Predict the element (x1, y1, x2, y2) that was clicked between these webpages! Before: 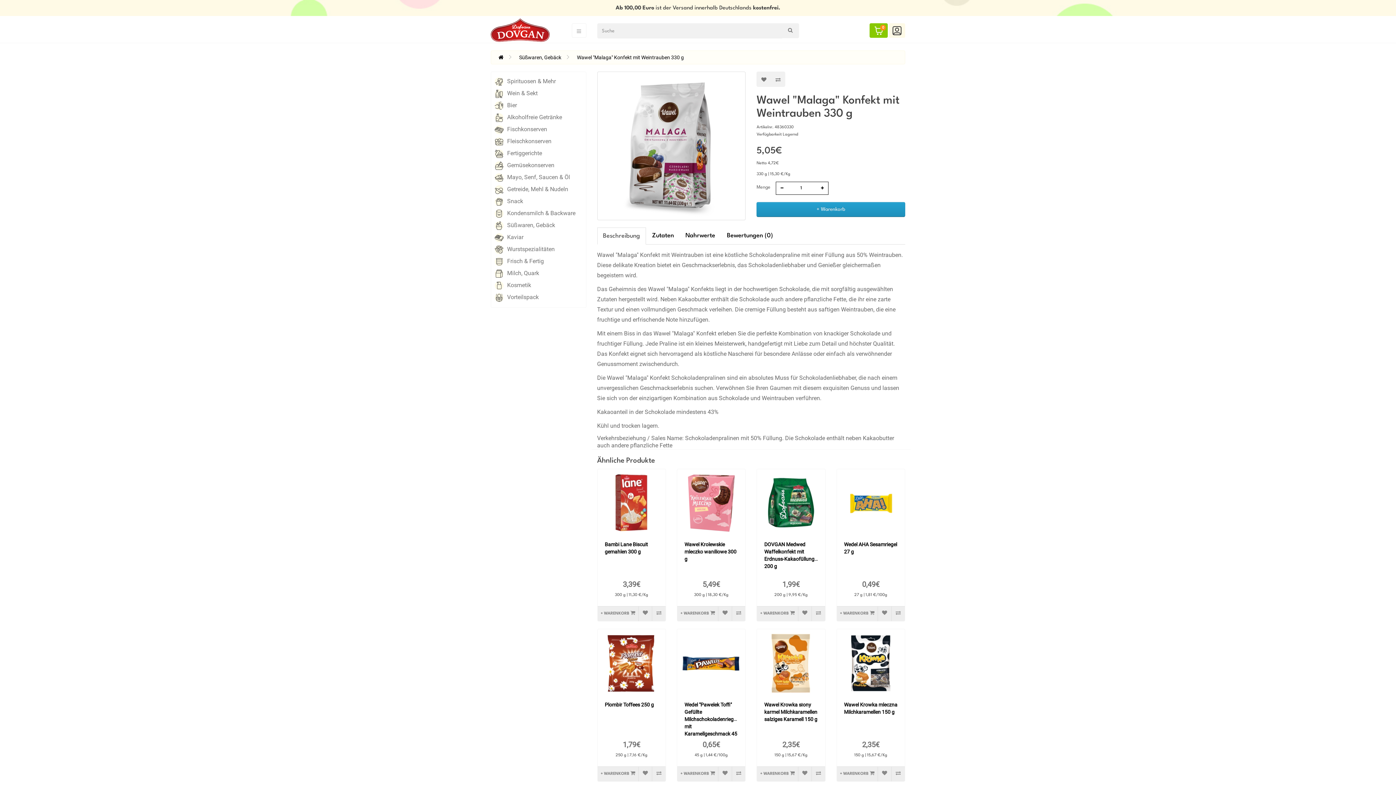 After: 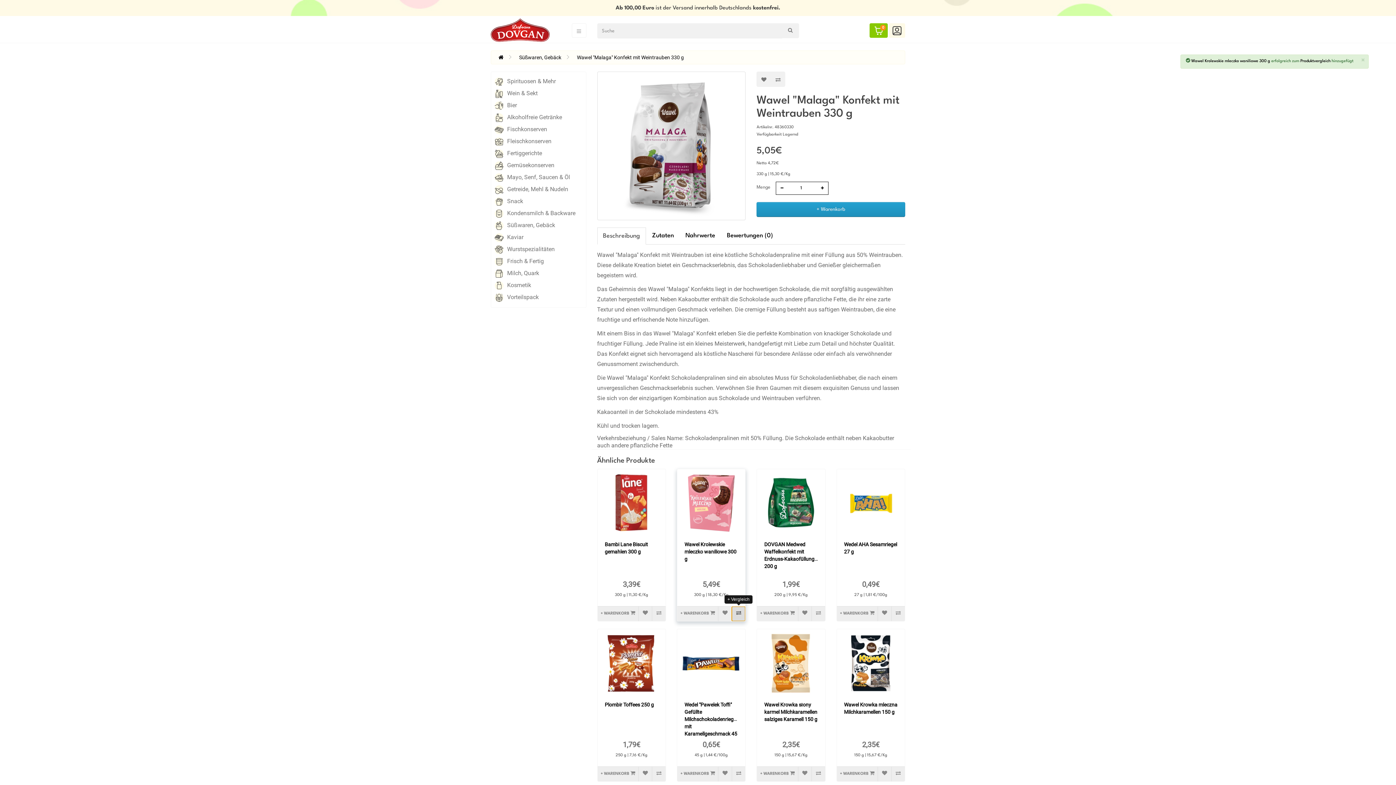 Action: bbox: (731, 606, 745, 621)